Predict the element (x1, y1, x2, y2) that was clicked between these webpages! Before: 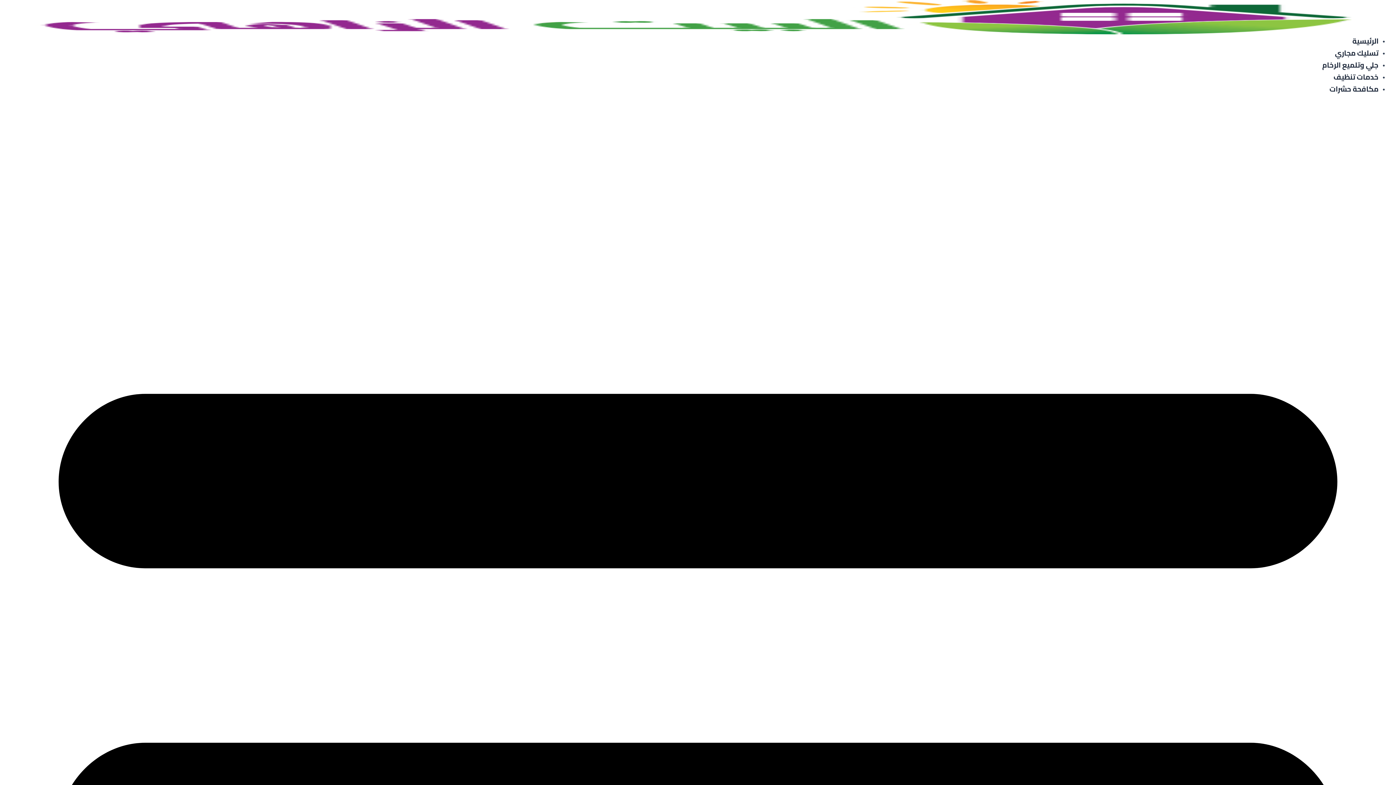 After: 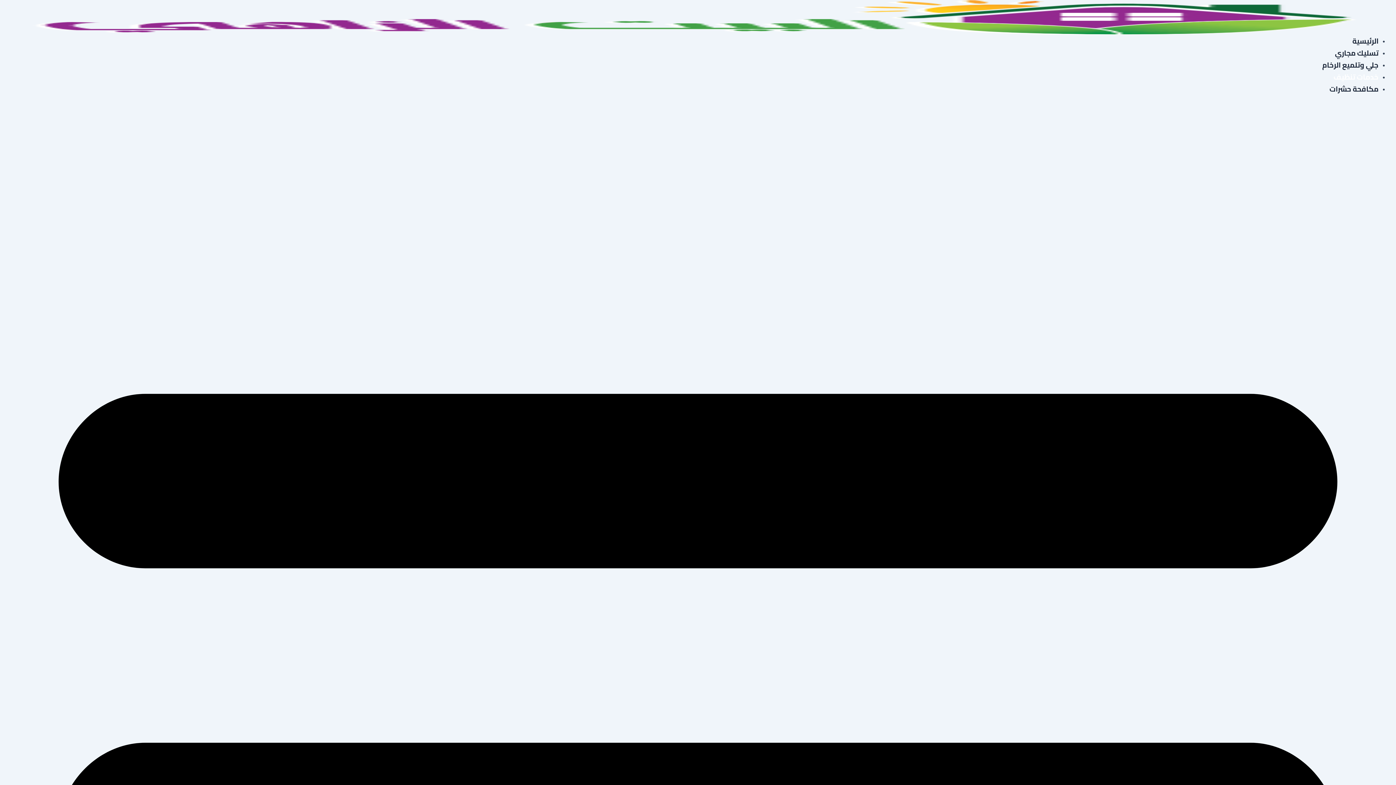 Action: bbox: (1333, 70, 1378, 83) label: خدمات تنظيف